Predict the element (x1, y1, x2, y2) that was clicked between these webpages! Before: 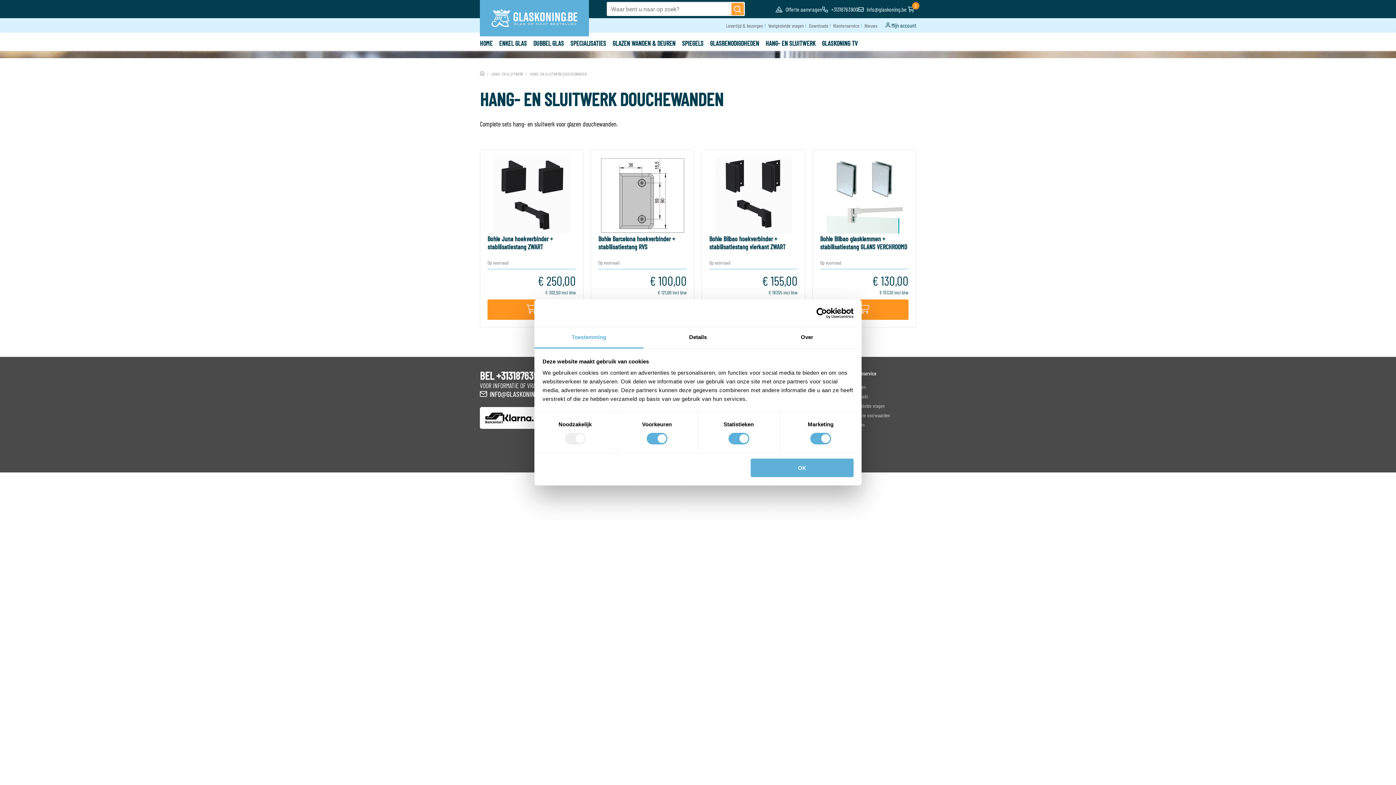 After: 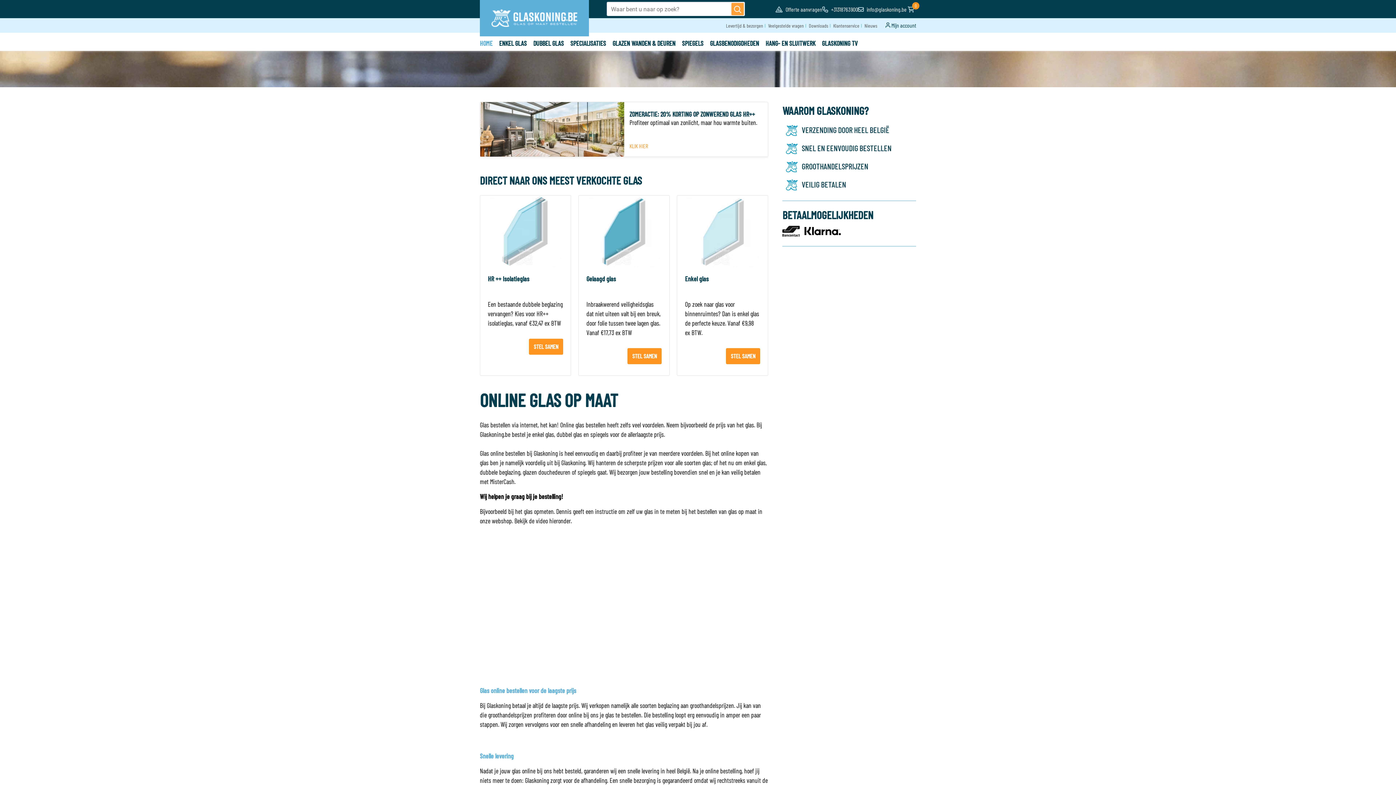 Action: label:   bbox: (480, 71, 485, 76)